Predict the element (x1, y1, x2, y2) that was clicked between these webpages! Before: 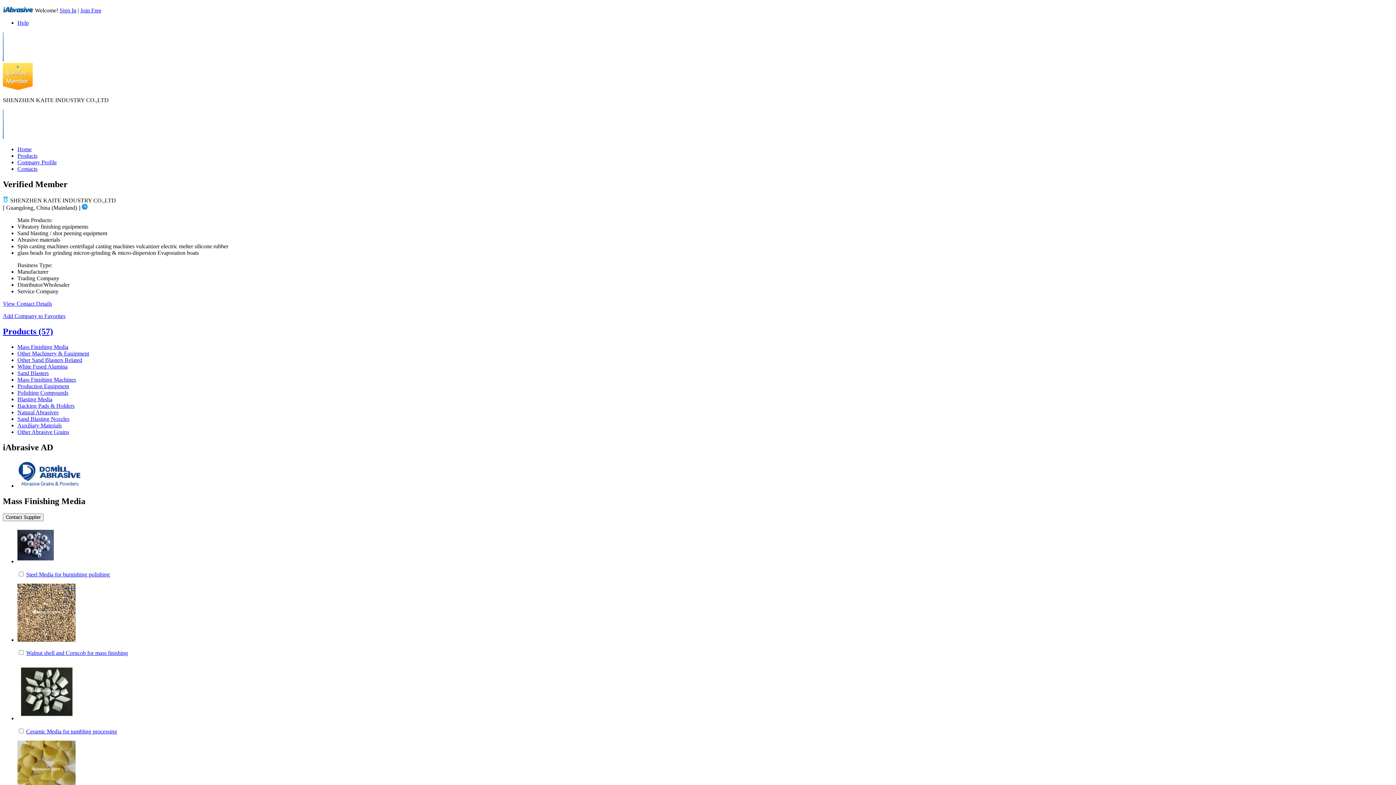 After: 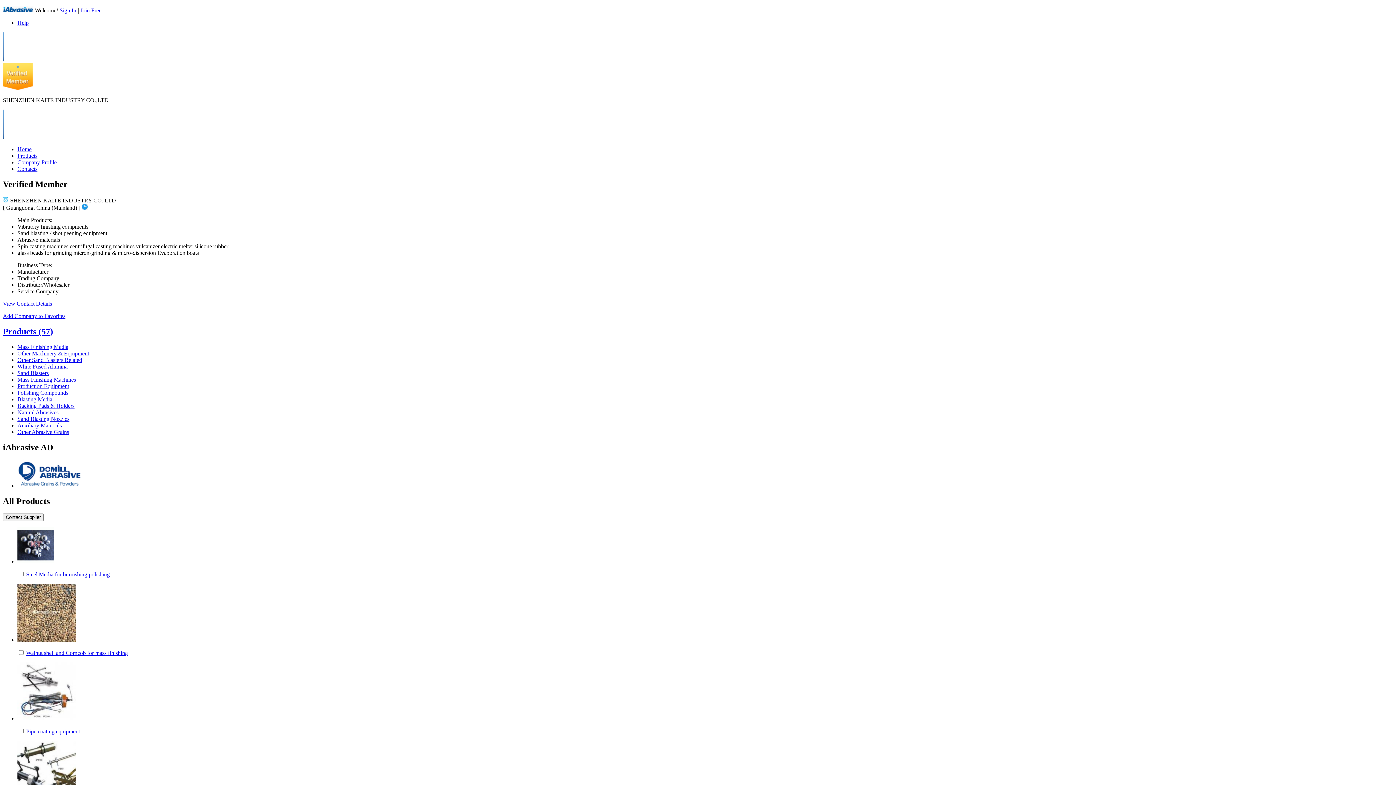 Action: bbox: (17, 152, 37, 158) label: Products